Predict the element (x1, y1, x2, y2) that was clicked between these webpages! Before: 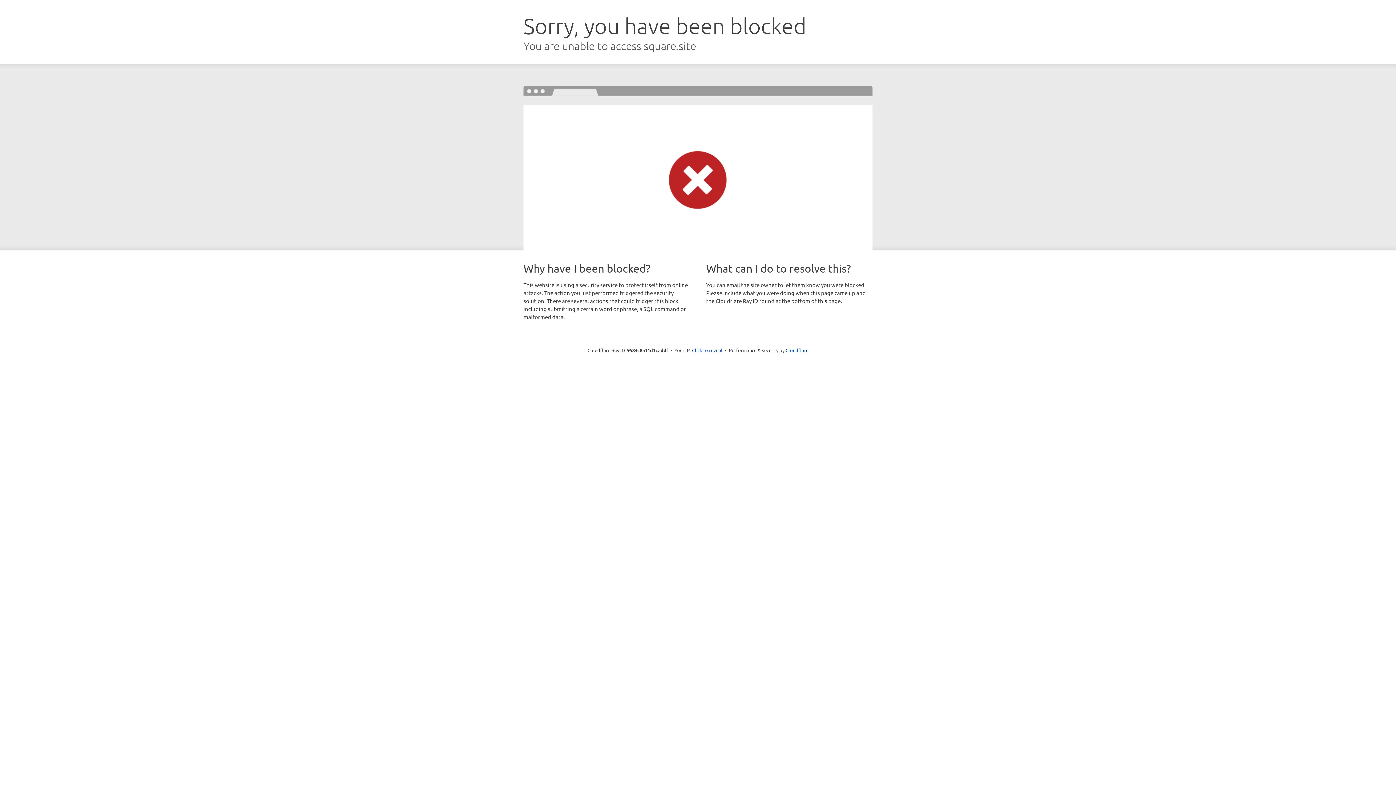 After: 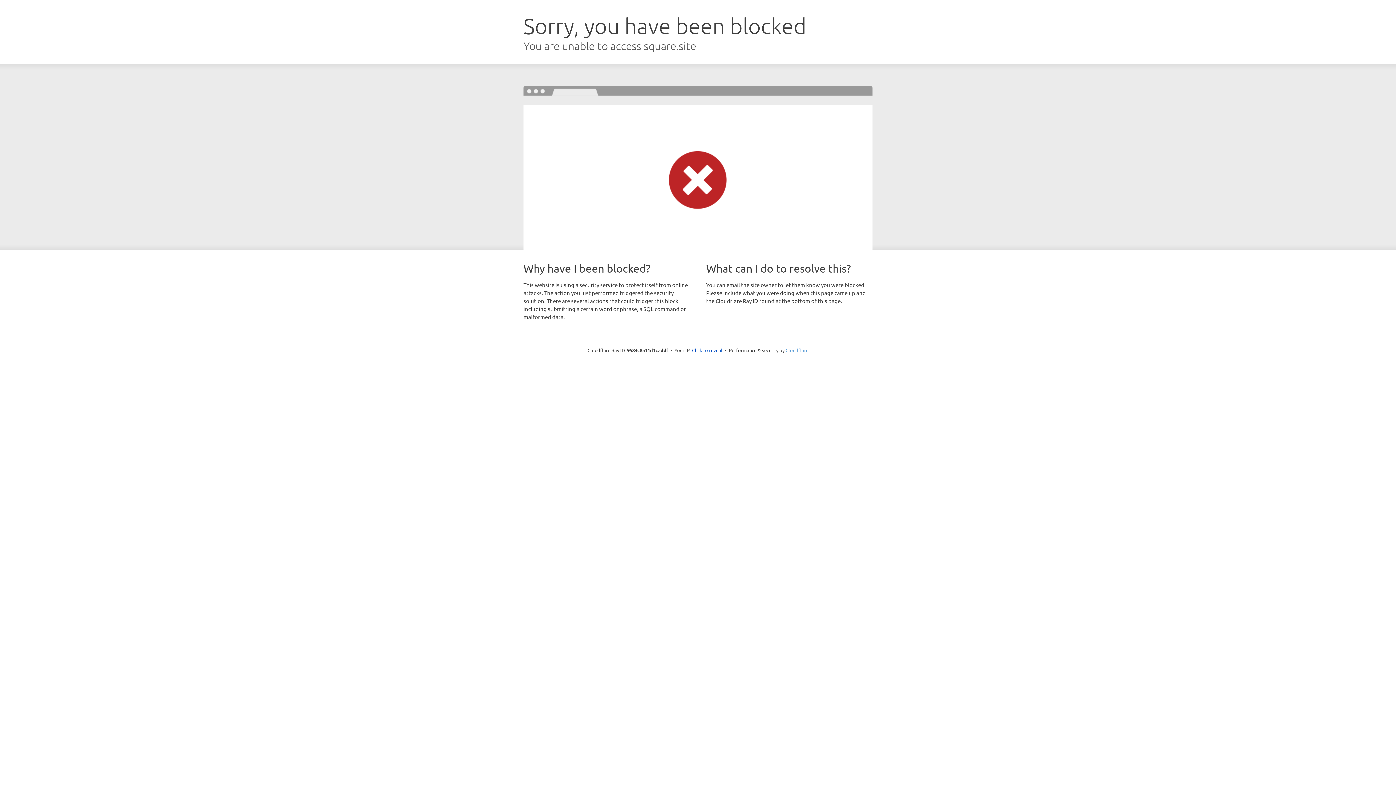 Action: bbox: (785, 347, 808, 353) label: Cloudflare